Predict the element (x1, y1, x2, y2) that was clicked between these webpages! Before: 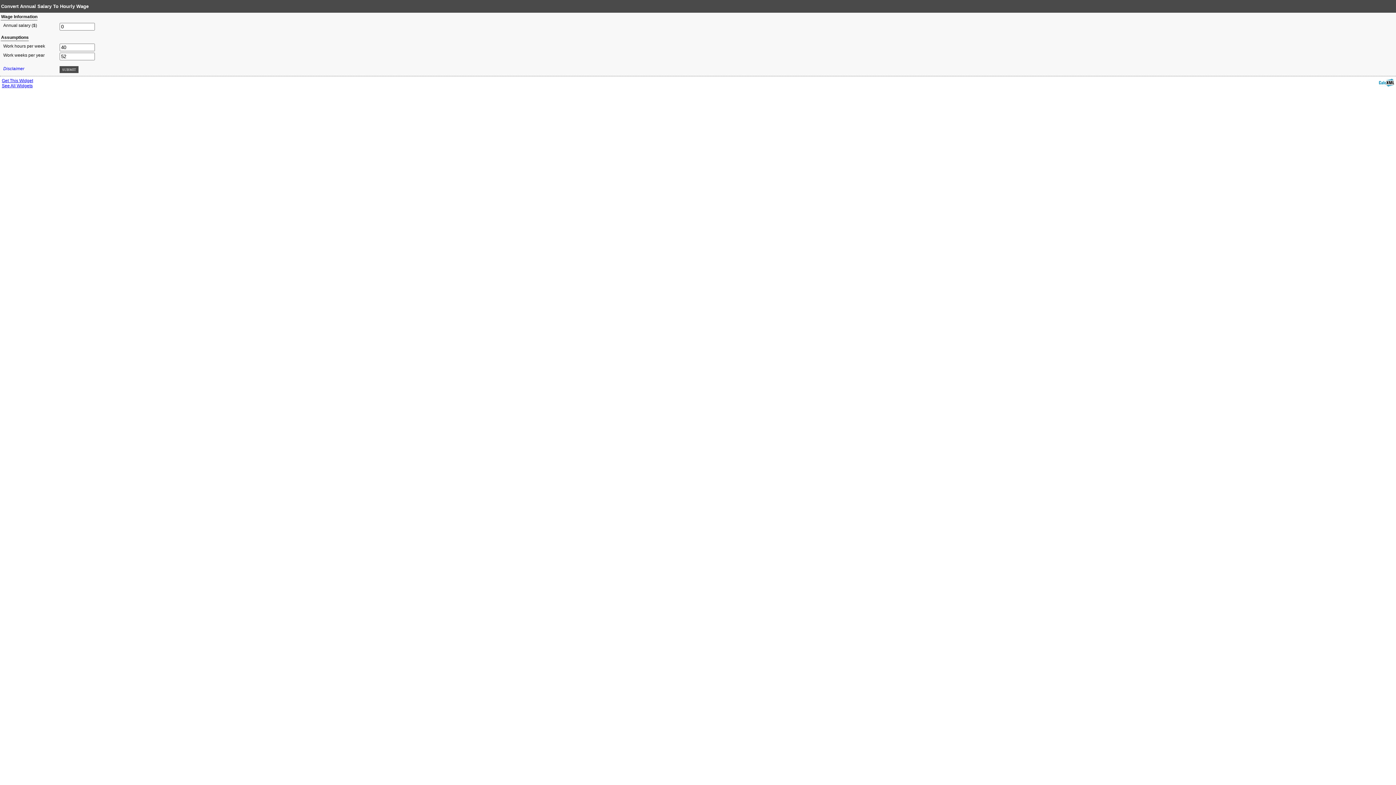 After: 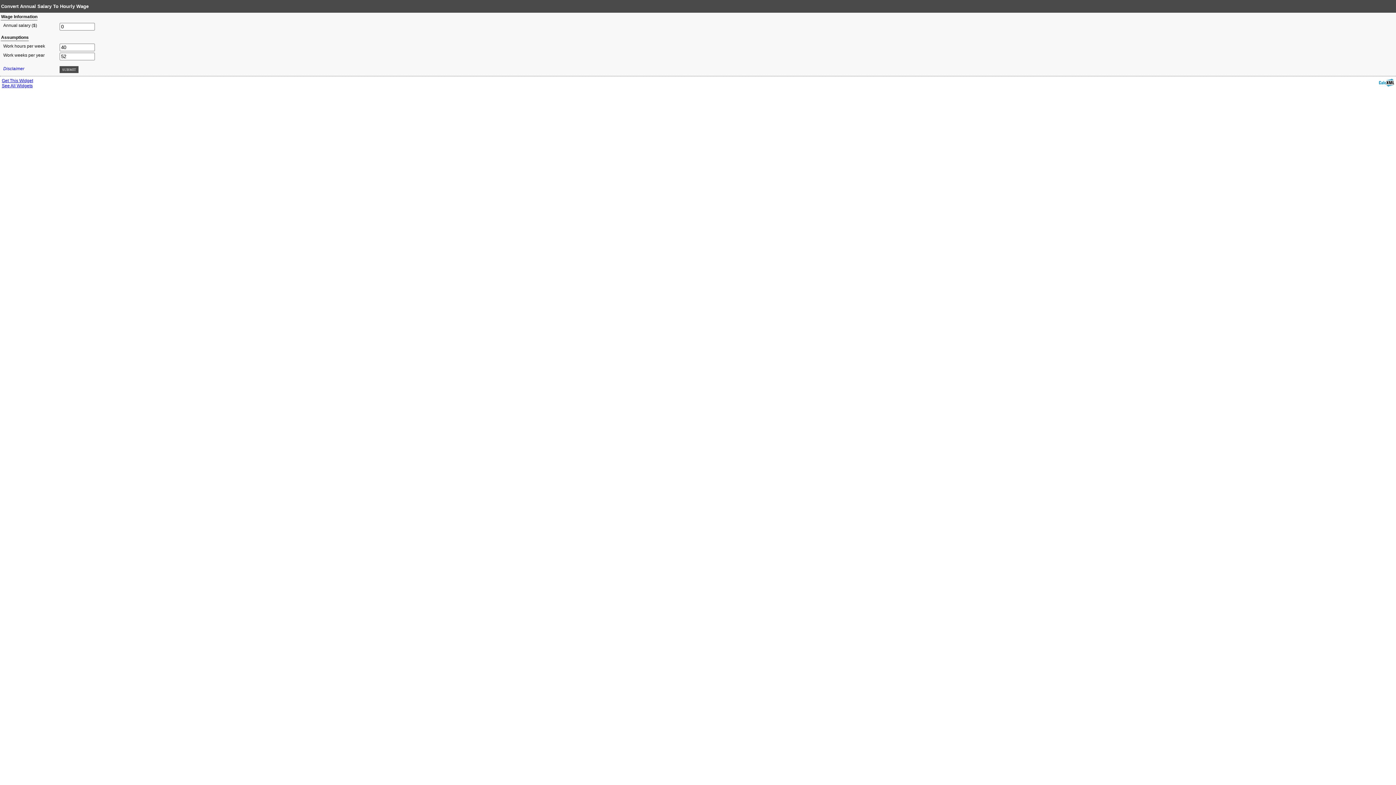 Action: bbox: (1, 83, 32, 88) label: See All Widgets